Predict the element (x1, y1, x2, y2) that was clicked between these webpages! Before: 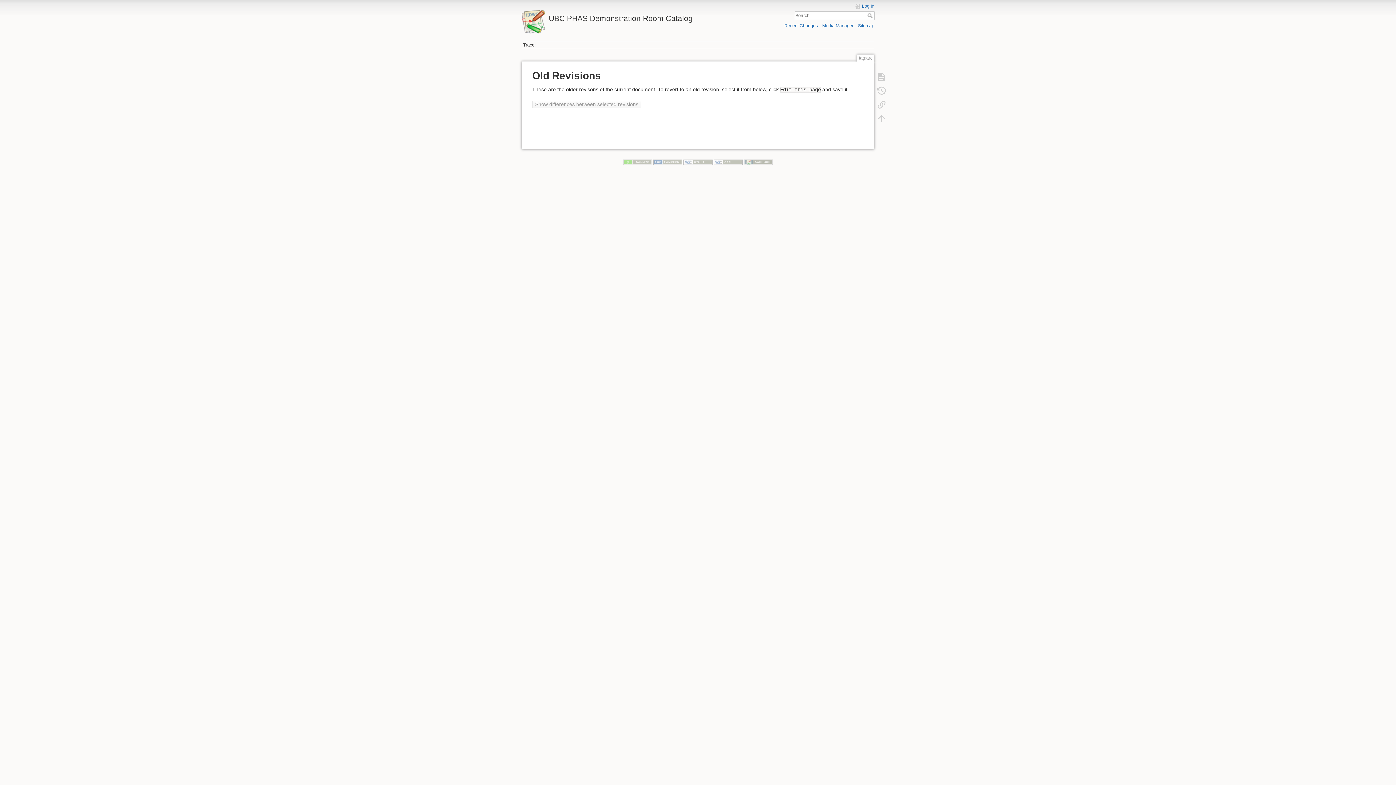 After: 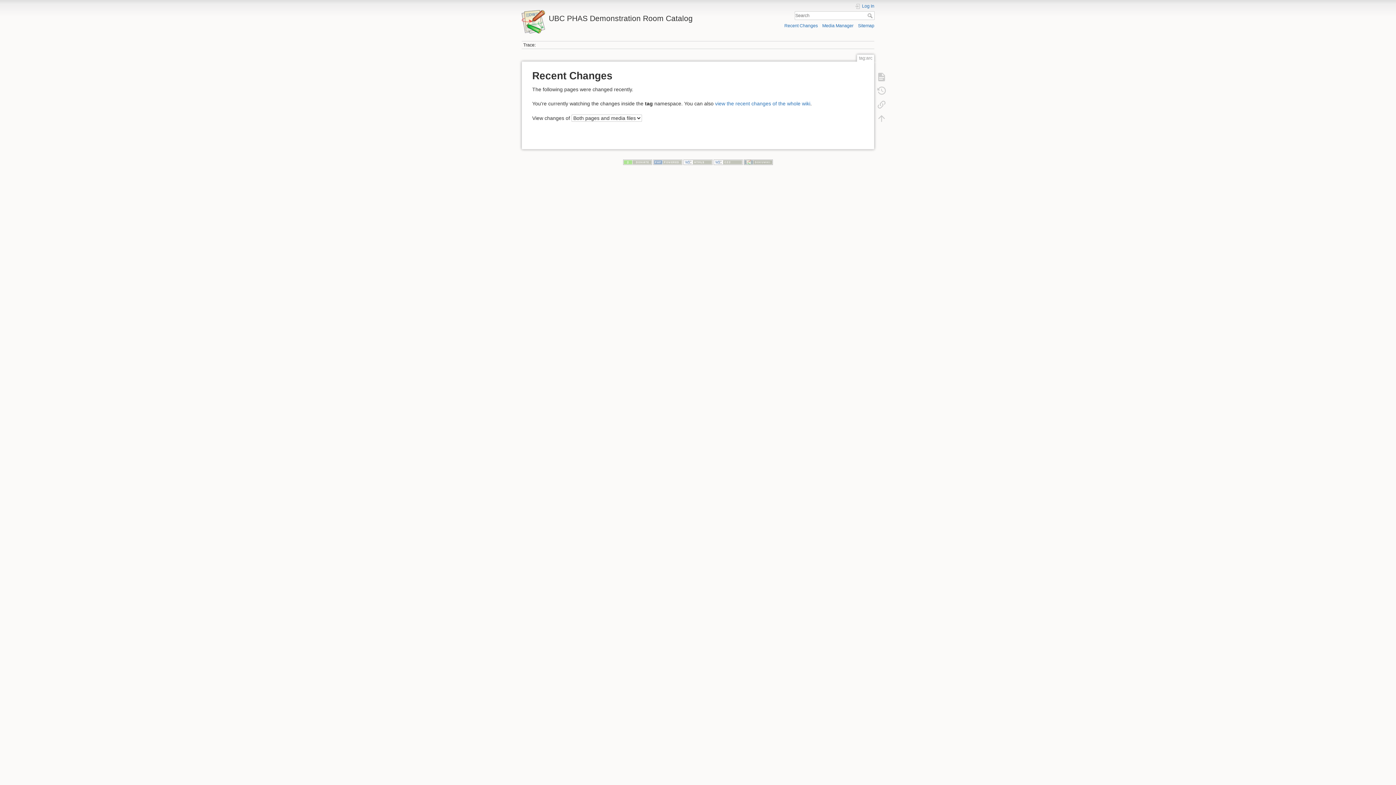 Action: label: Recent Changes bbox: (784, 23, 818, 28)